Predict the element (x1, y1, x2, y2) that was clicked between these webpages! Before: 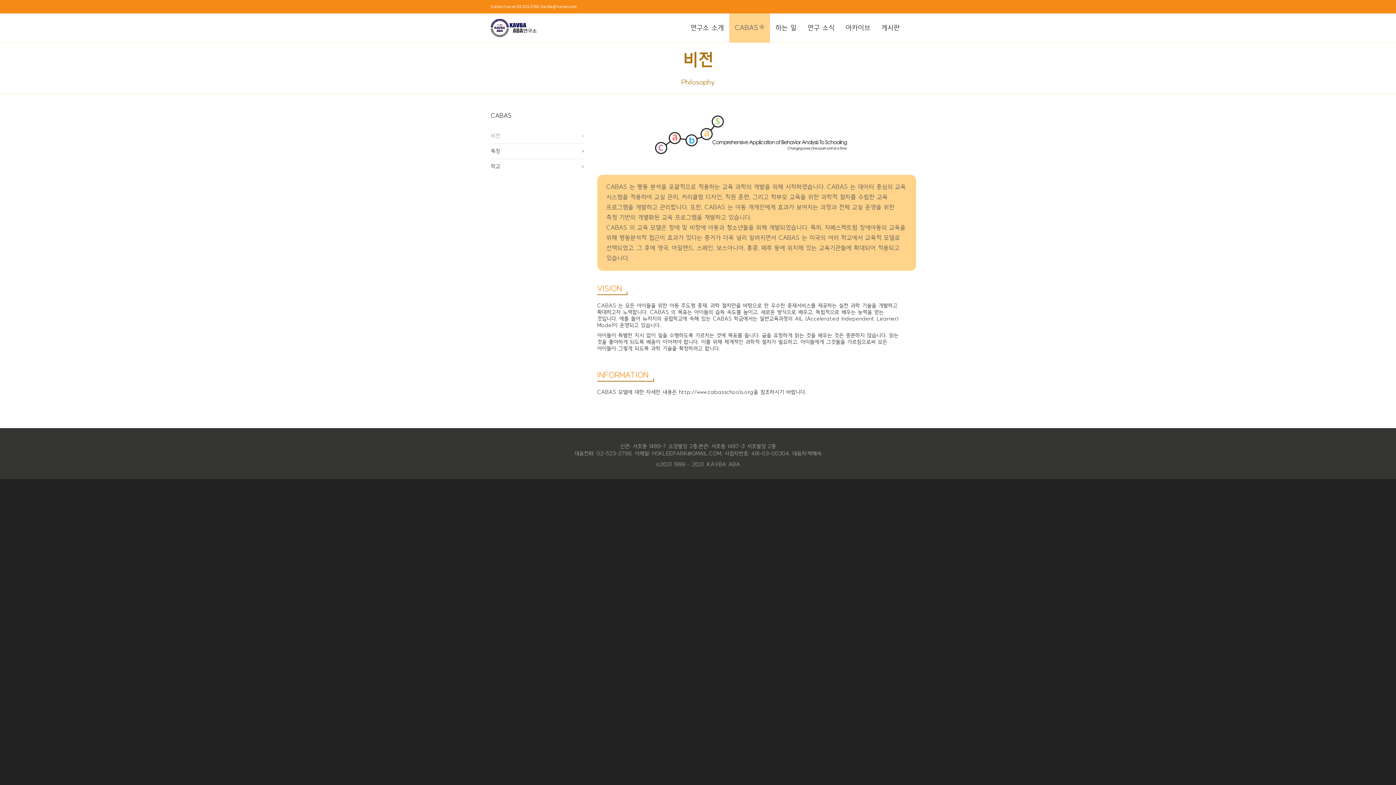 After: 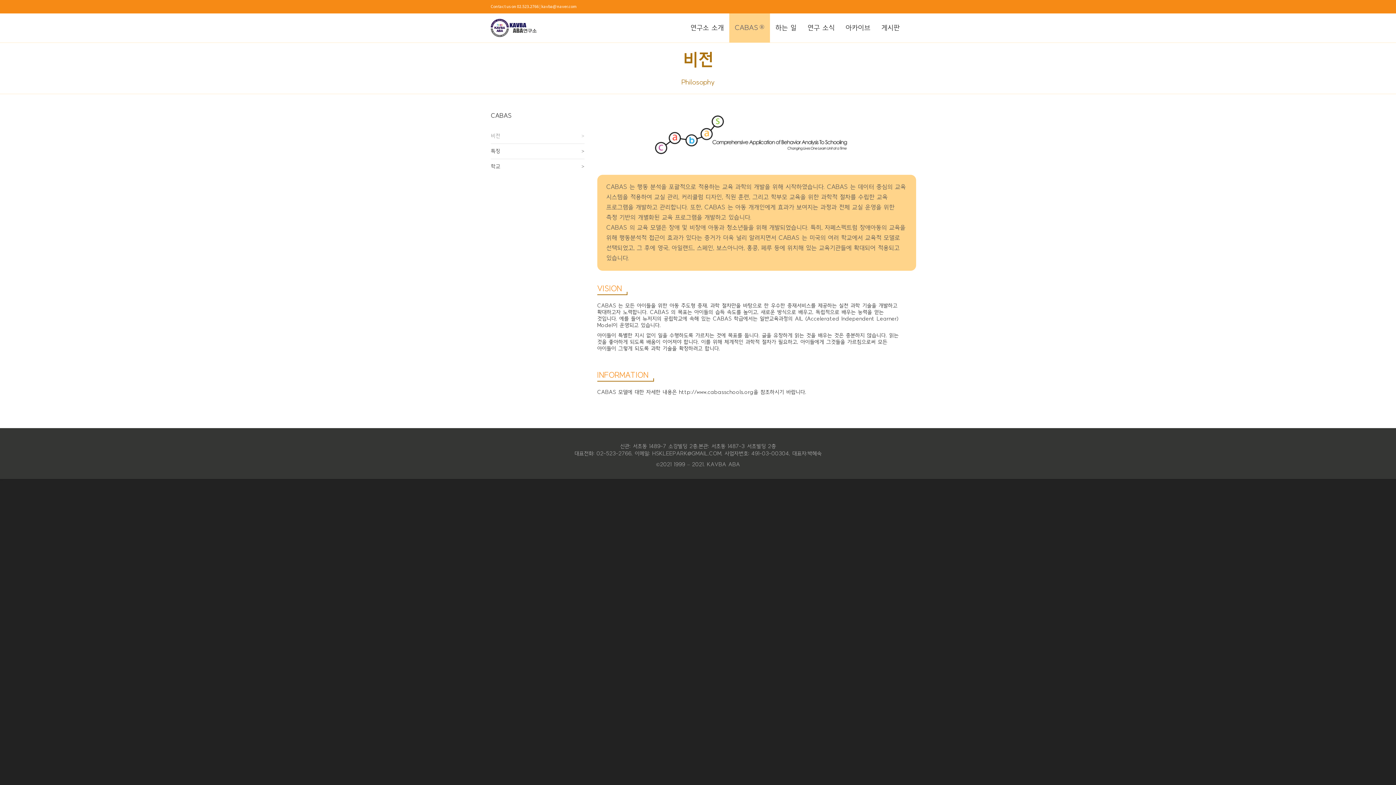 Action: bbox: (490, 128, 584, 143) label: 비전